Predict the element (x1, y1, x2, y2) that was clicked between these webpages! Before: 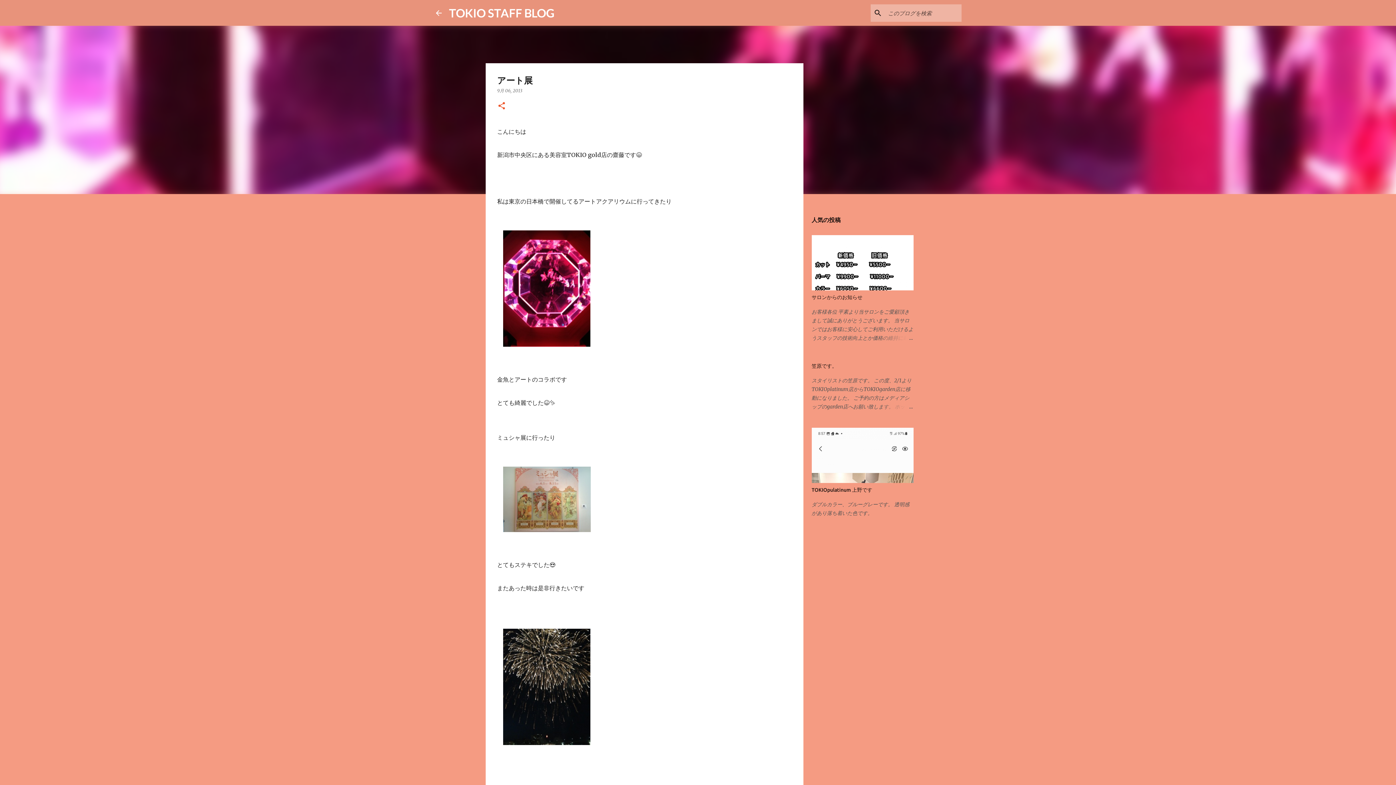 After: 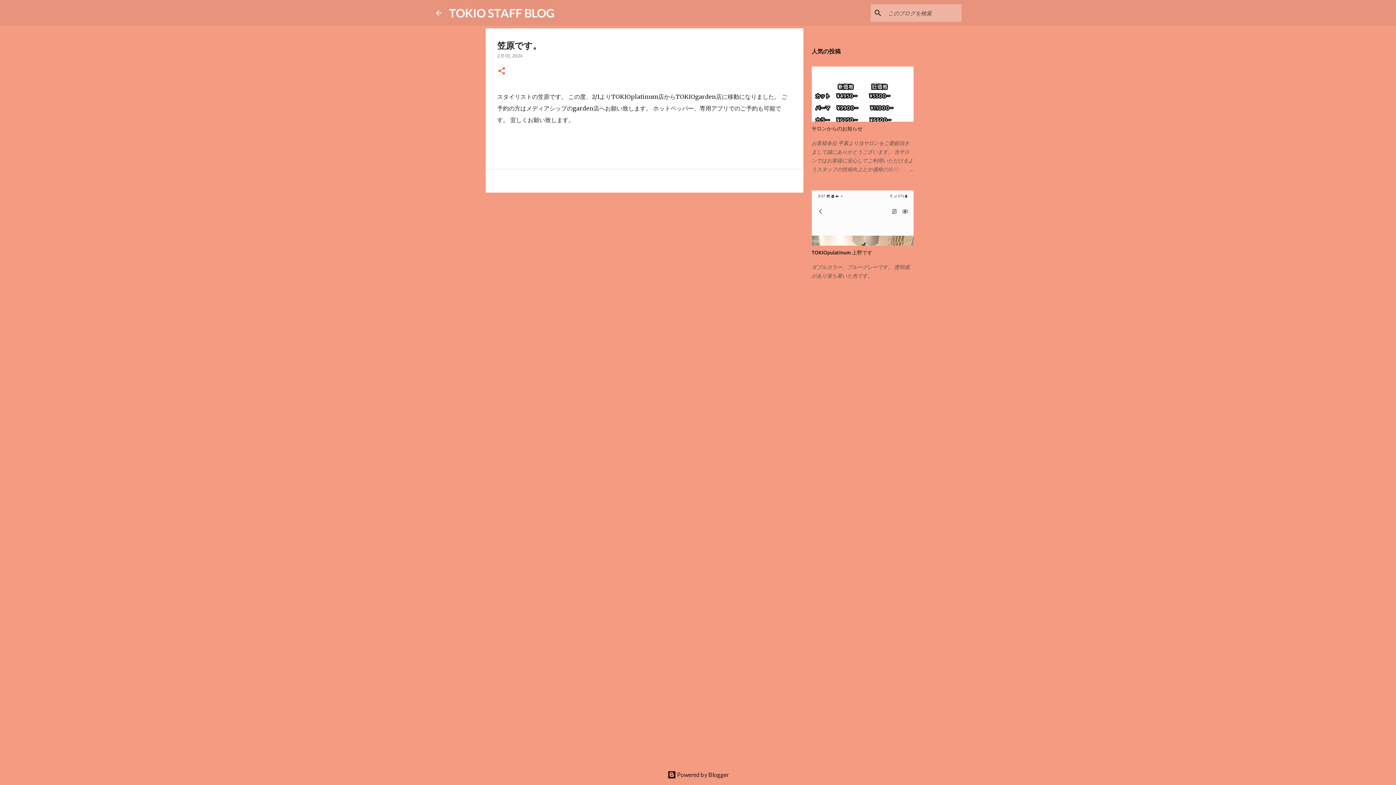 Action: bbox: (811, 363, 837, 369) label: 笠原です。